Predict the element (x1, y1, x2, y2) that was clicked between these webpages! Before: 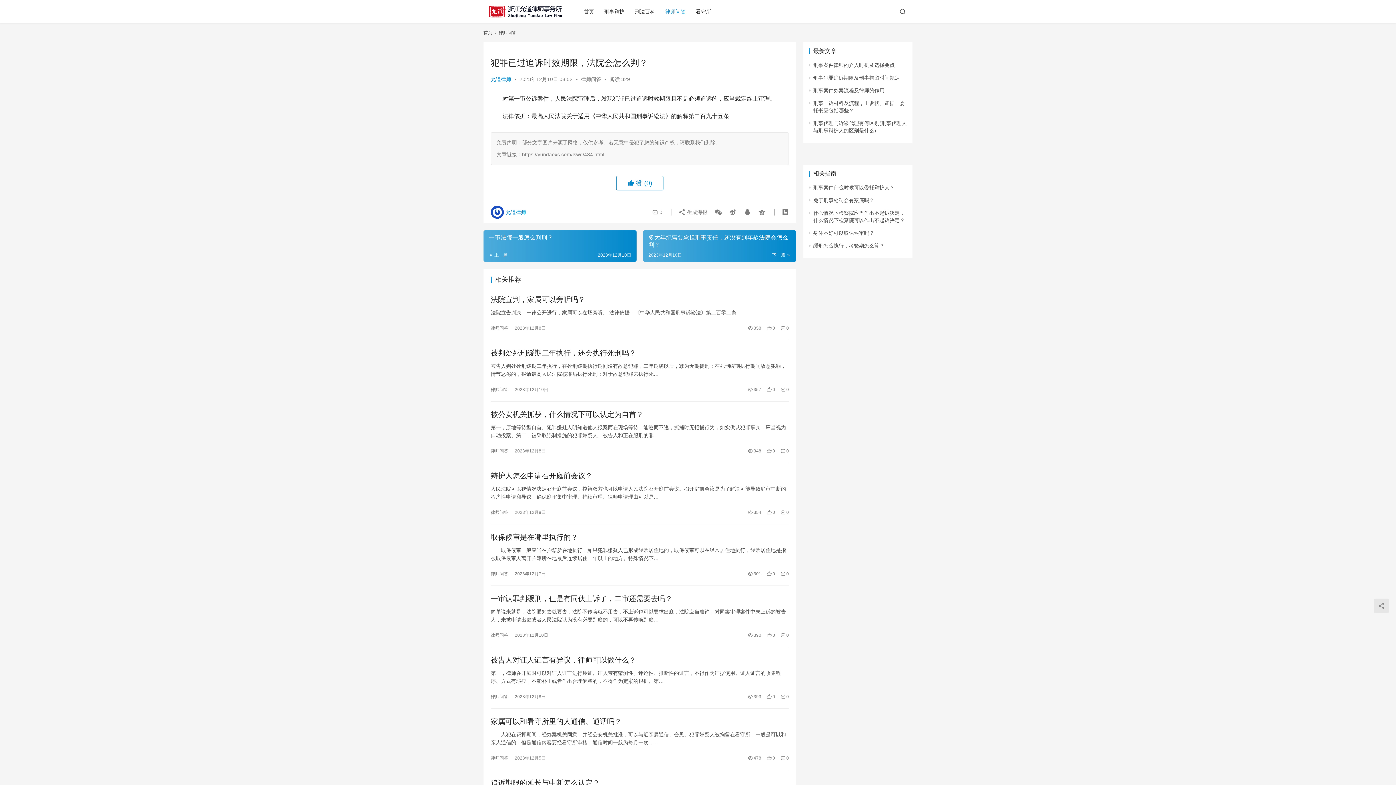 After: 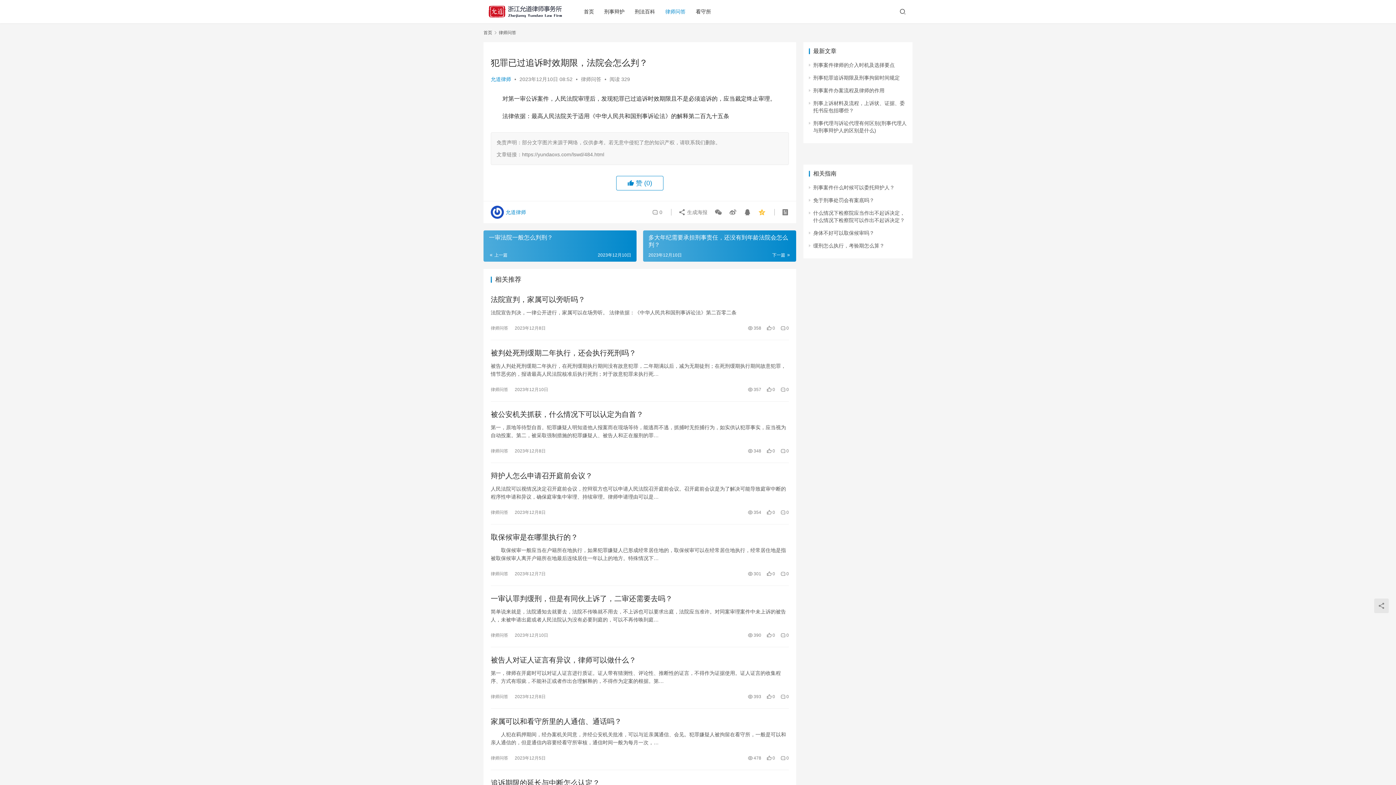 Action: bbox: (755, 205, 765, 218)